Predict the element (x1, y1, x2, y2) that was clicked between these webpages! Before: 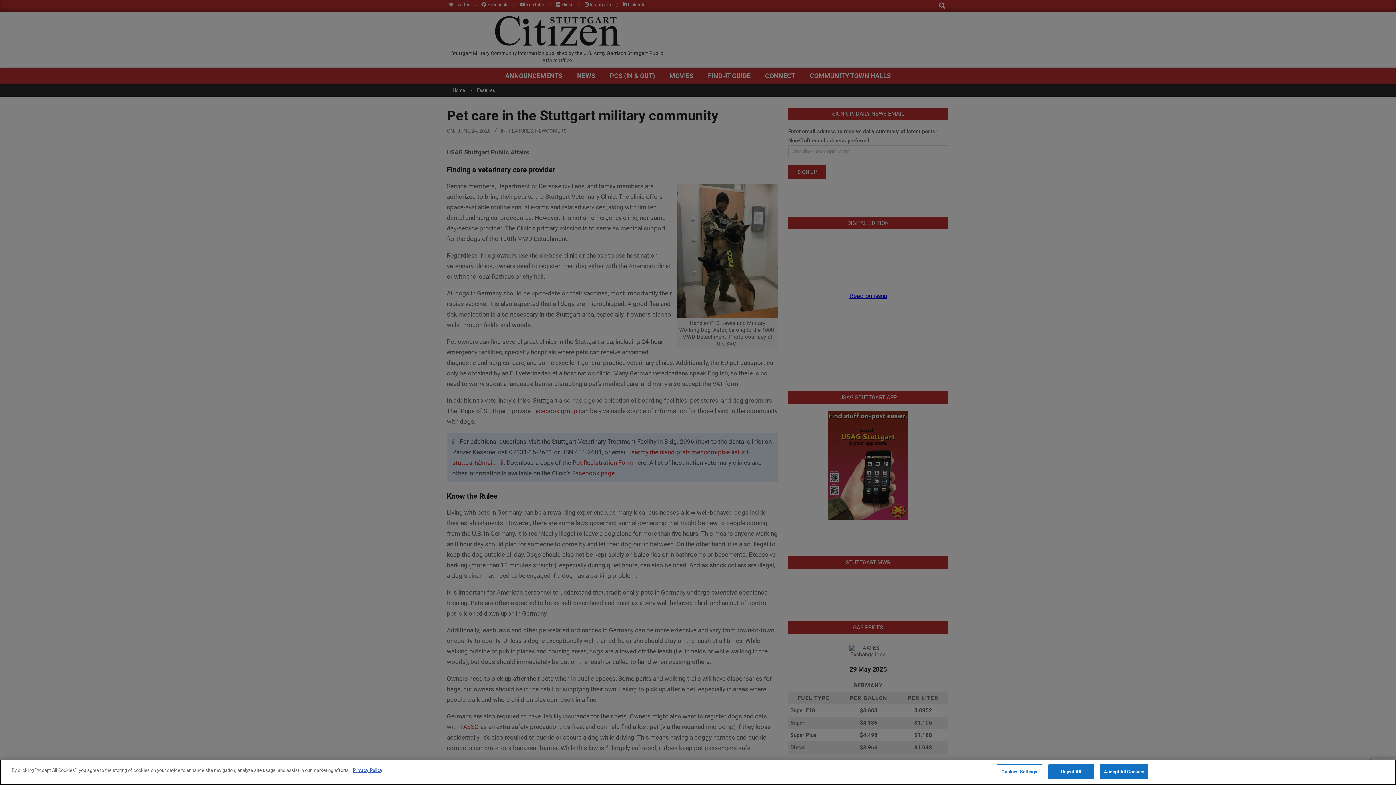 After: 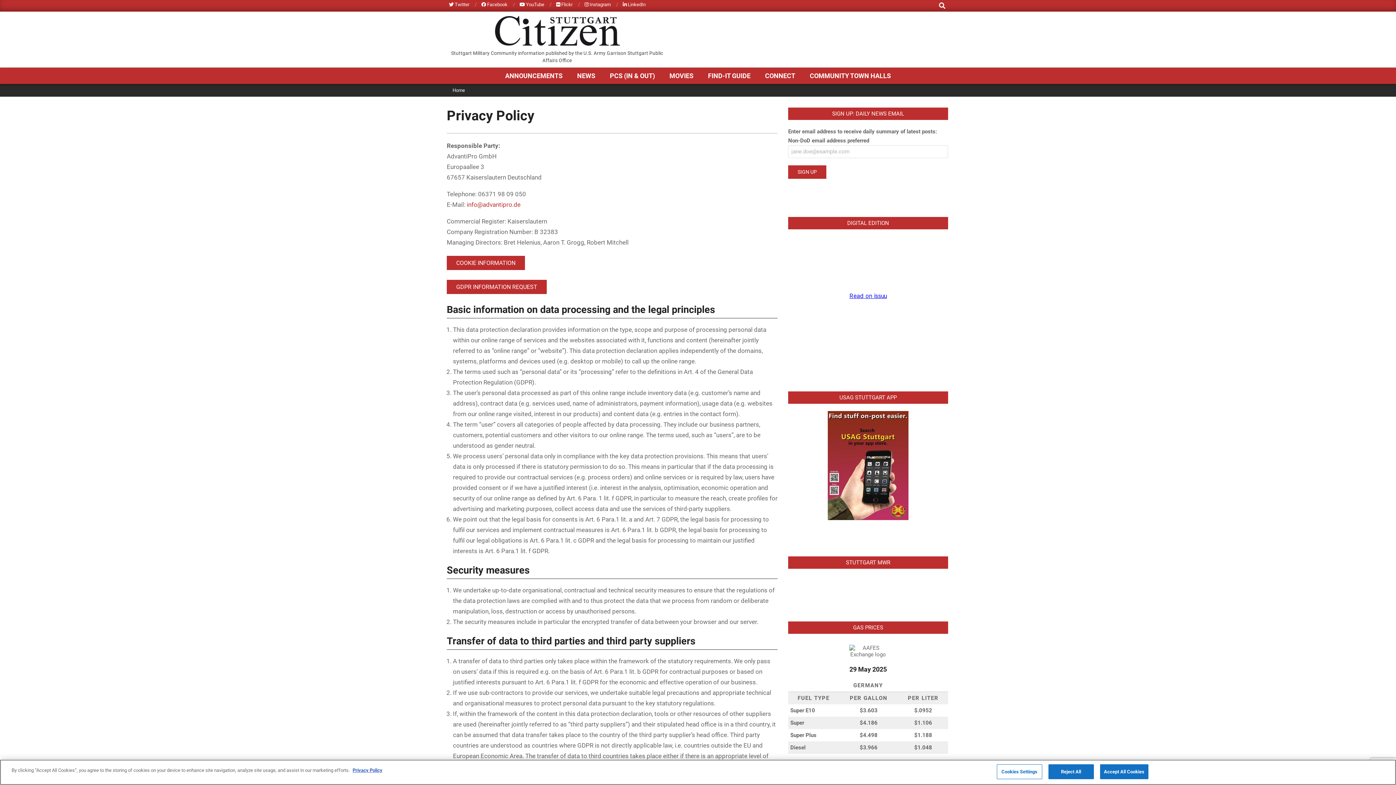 Action: label: More information about your privacy bbox: (352, 768, 382, 773)